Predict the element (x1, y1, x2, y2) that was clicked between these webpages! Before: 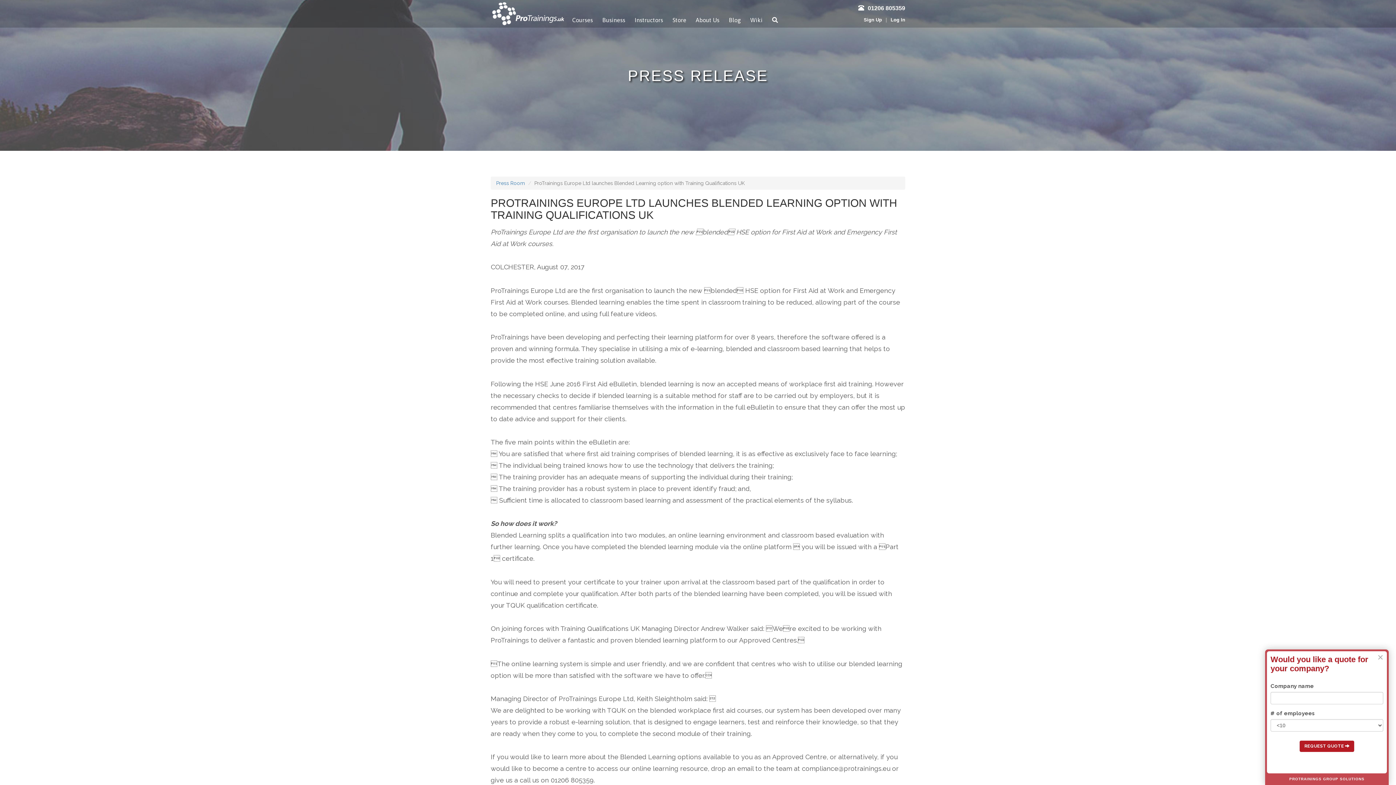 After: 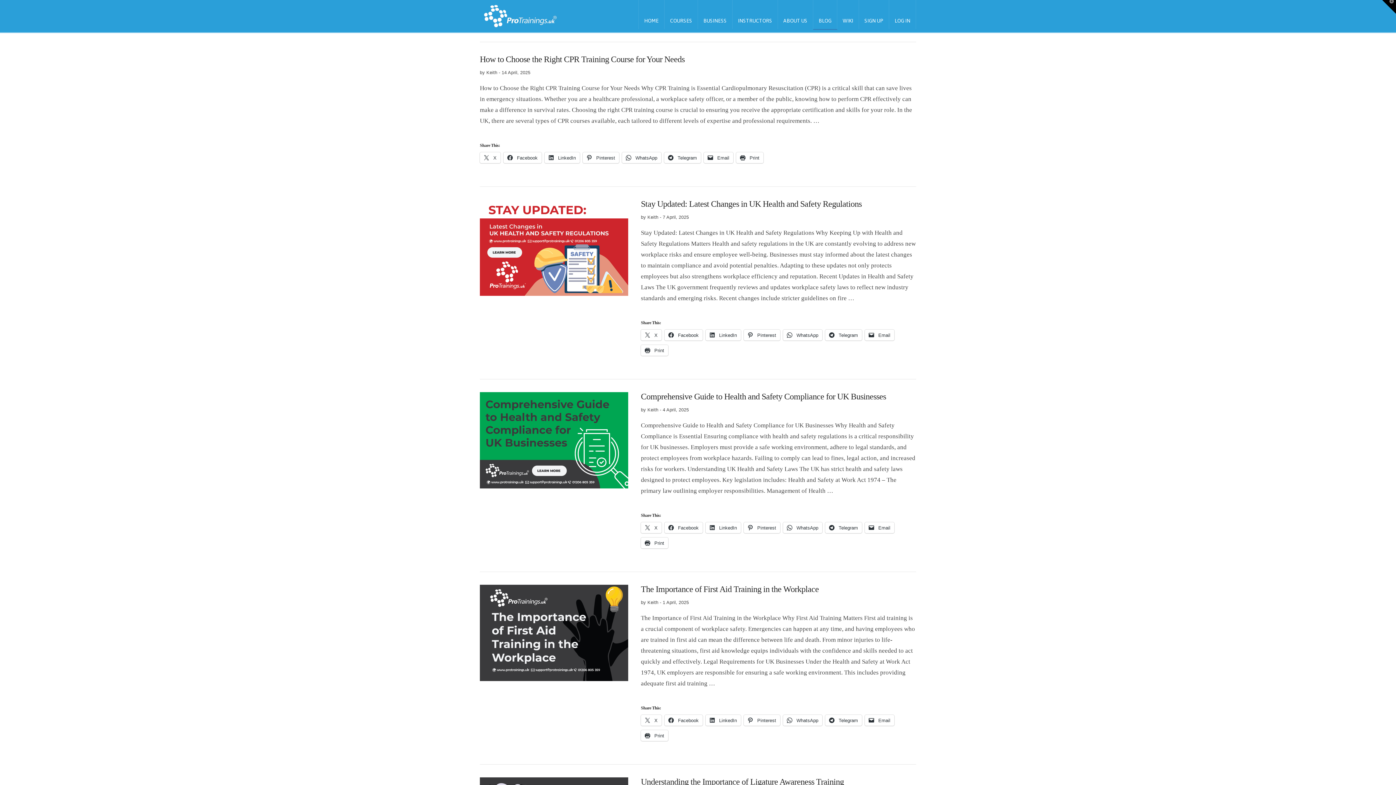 Action: bbox: (725, 0, 745, 27) label: Blog